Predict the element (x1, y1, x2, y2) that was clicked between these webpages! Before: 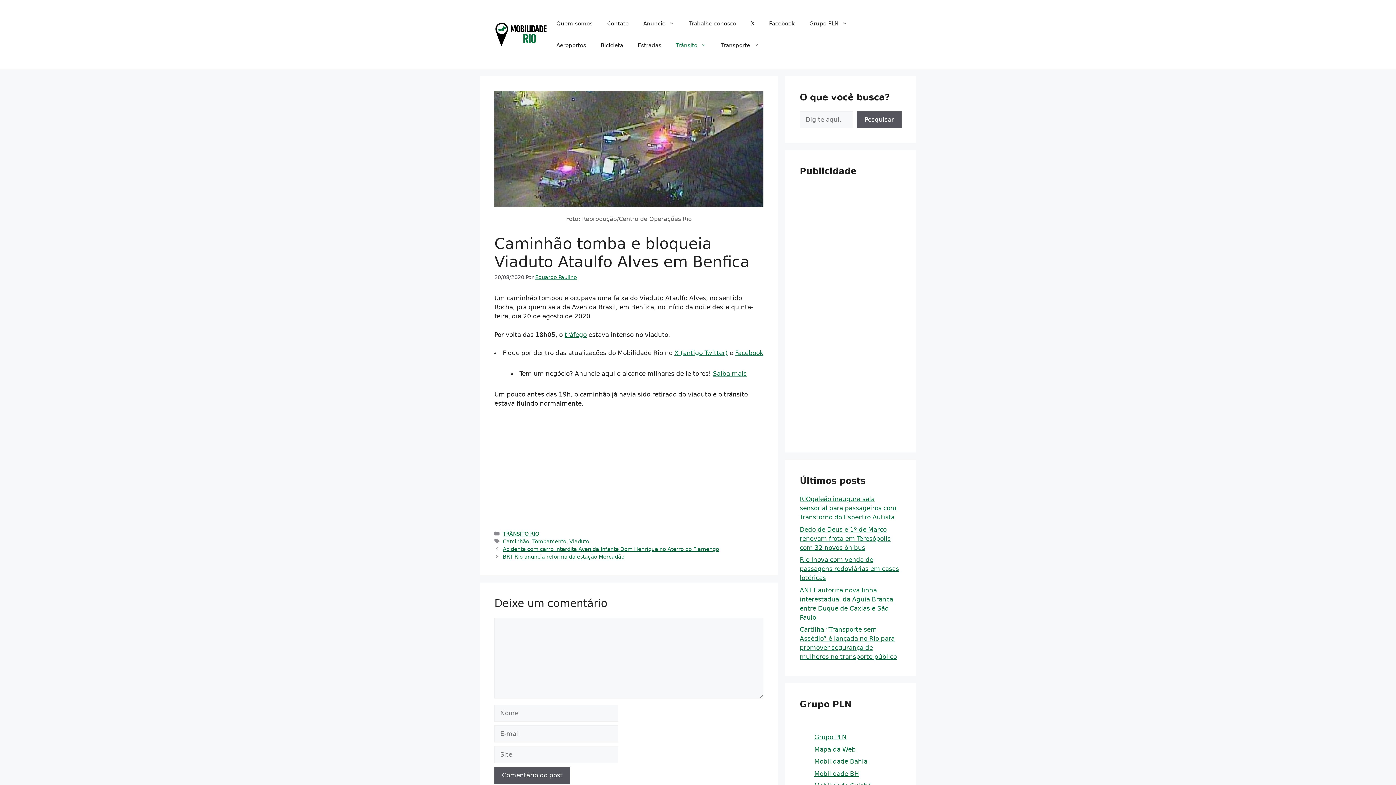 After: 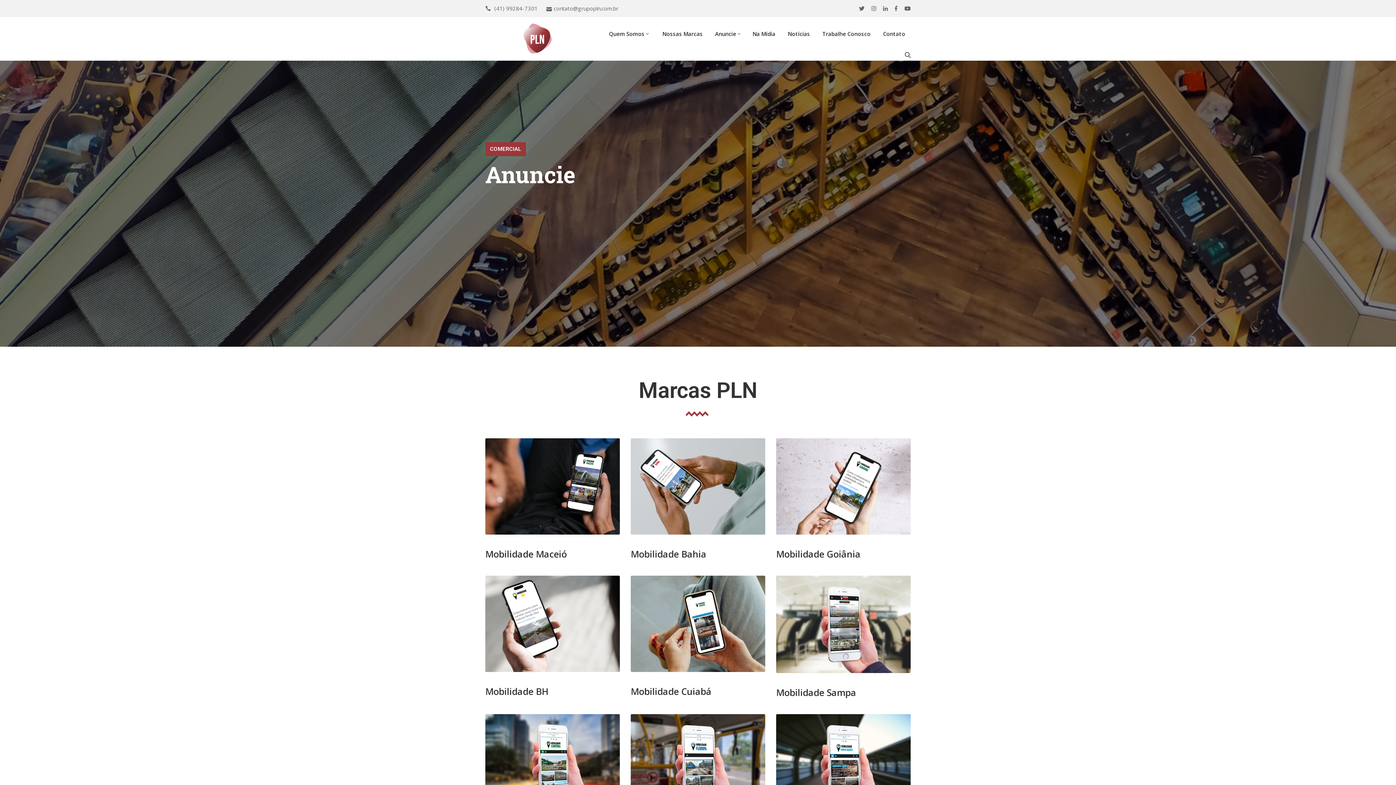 Action: bbox: (802, 12, 855, 34) label: Grupo PLN